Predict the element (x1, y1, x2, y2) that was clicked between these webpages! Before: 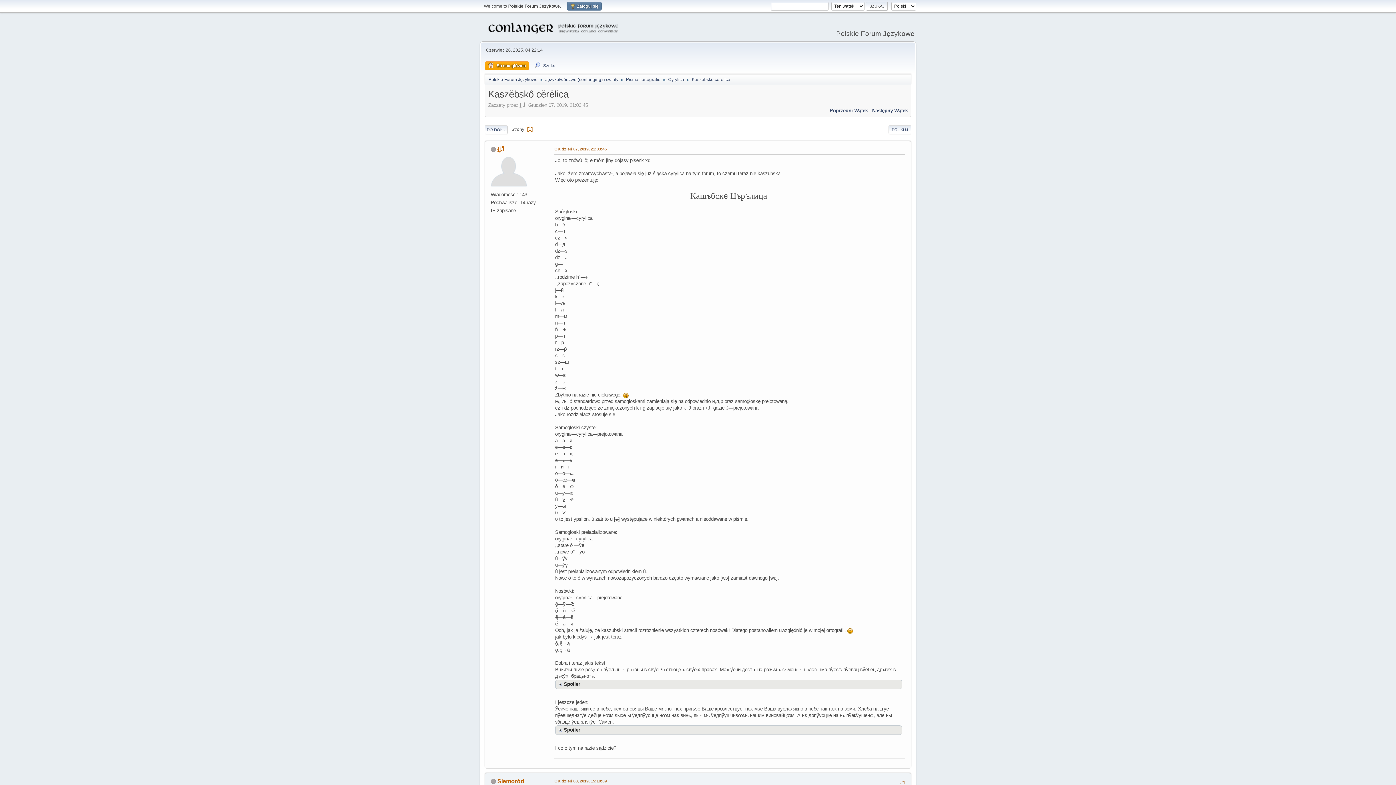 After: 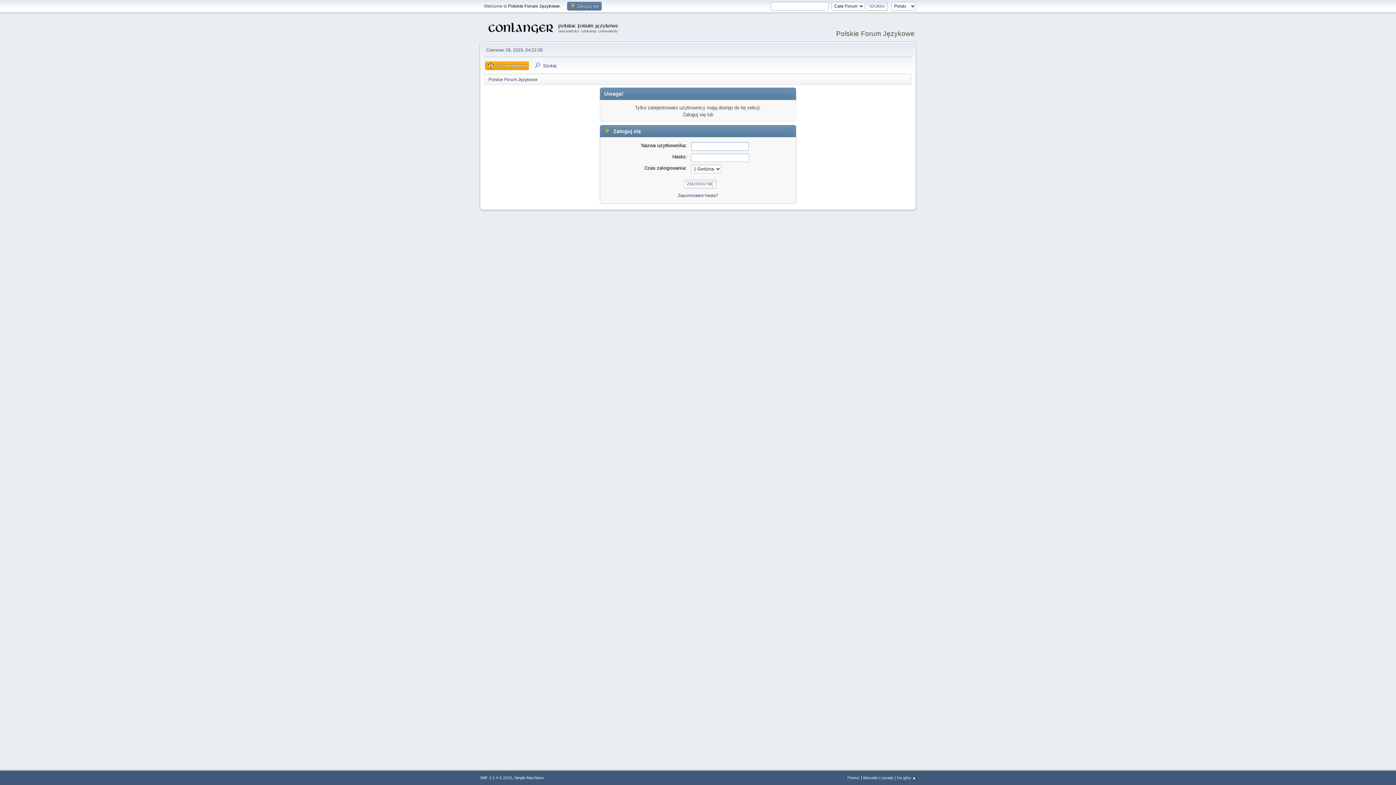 Action: bbox: (497, 778, 524, 784) label: Siemoród